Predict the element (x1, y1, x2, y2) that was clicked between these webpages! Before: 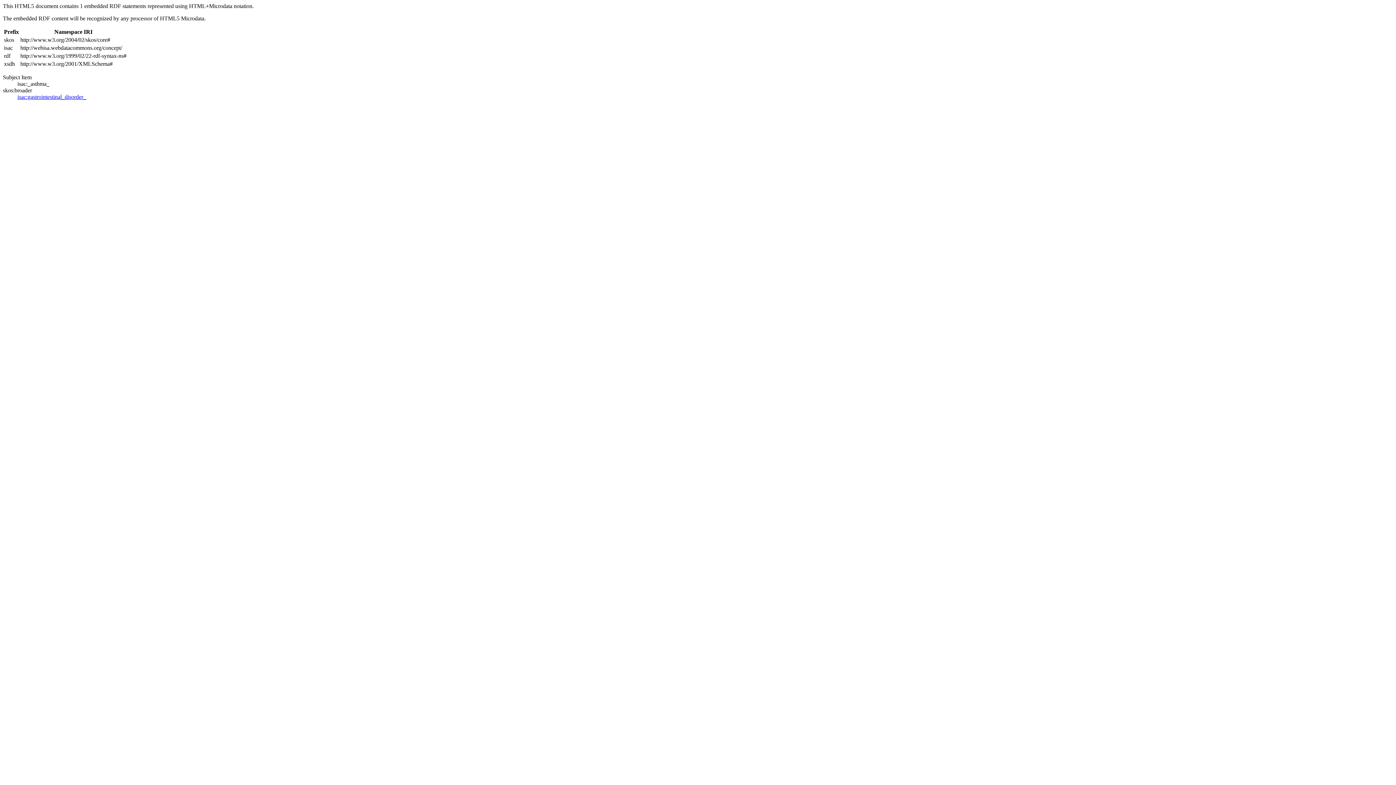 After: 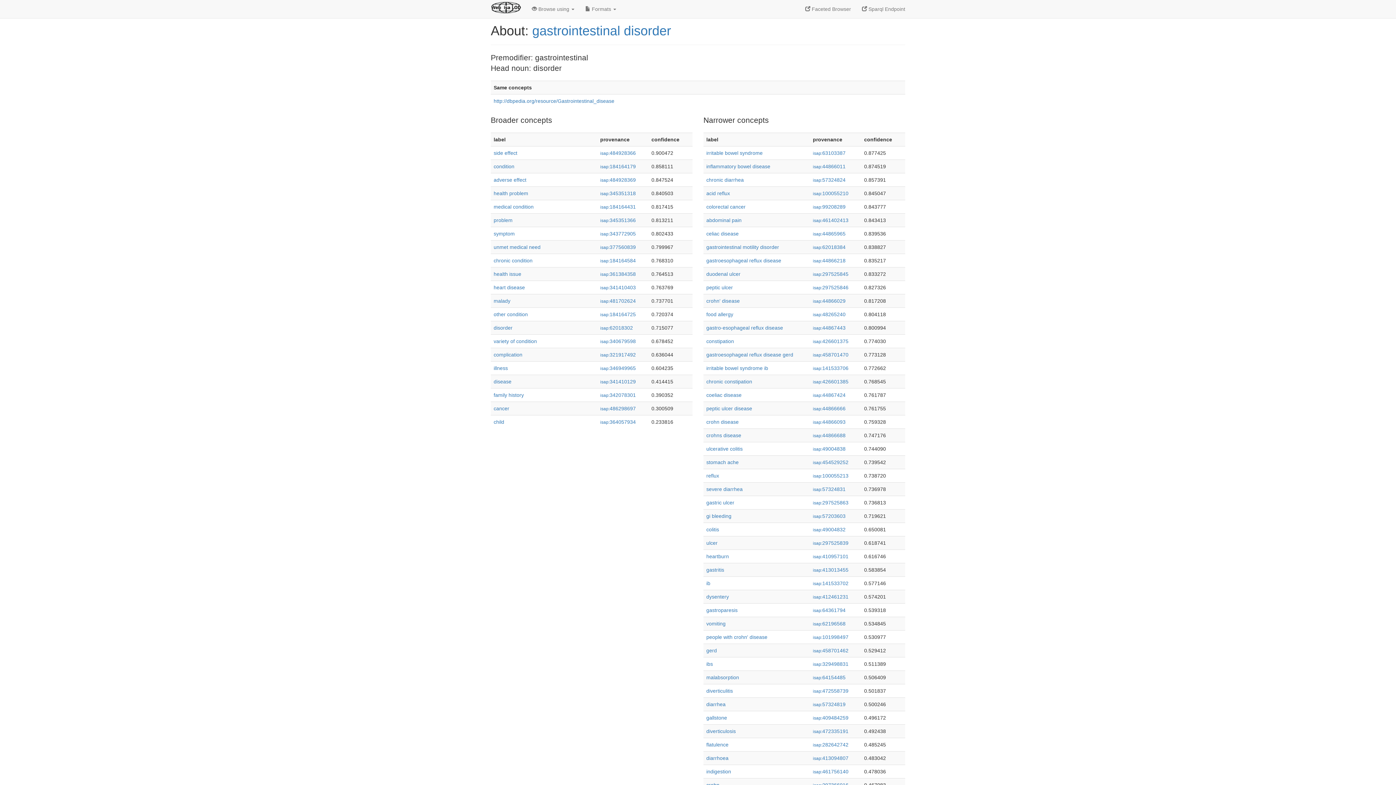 Action: bbox: (17, 93, 86, 100) label: isac:gastrointestinal_disorder_